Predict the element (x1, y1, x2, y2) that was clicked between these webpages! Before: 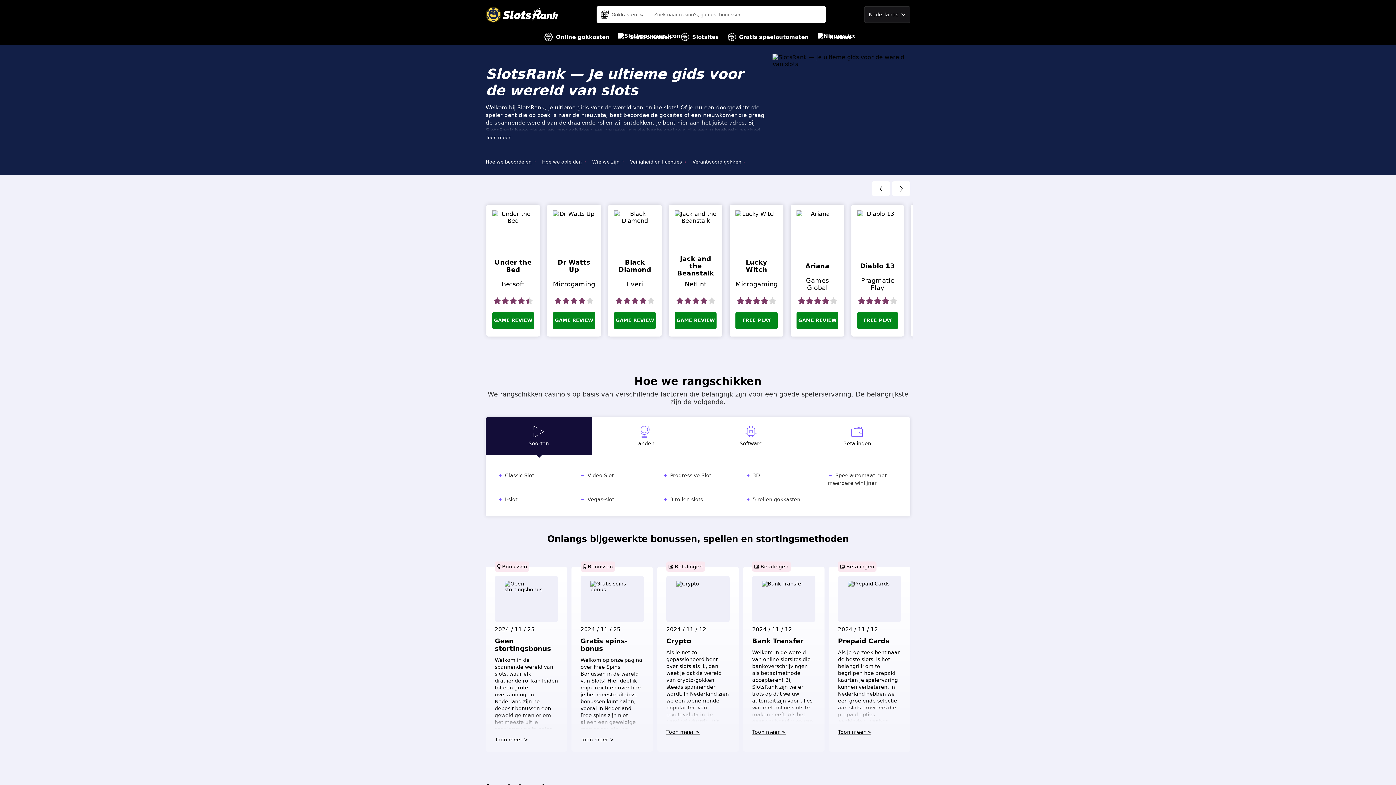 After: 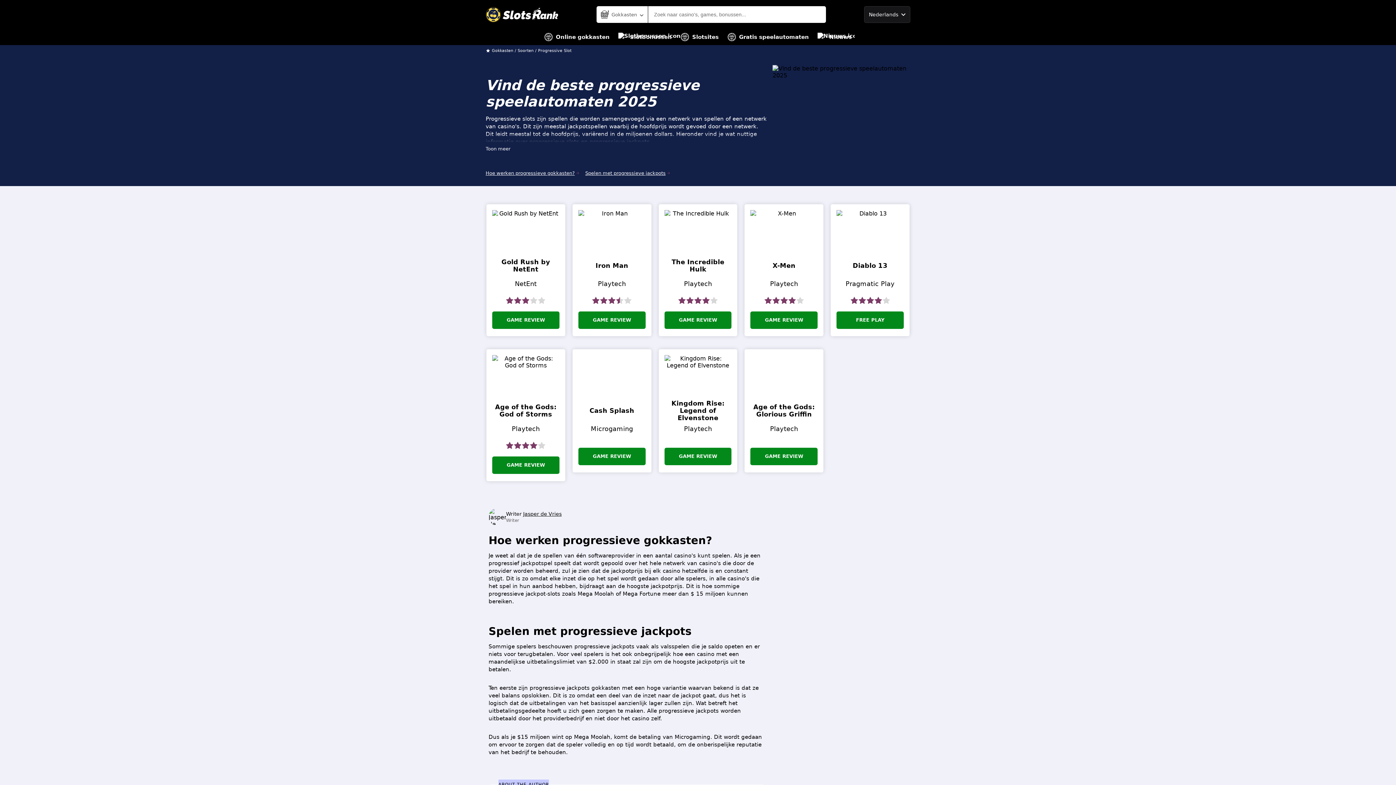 Action: bbox: (662, 472, 733, 479) label: Progressive Slot